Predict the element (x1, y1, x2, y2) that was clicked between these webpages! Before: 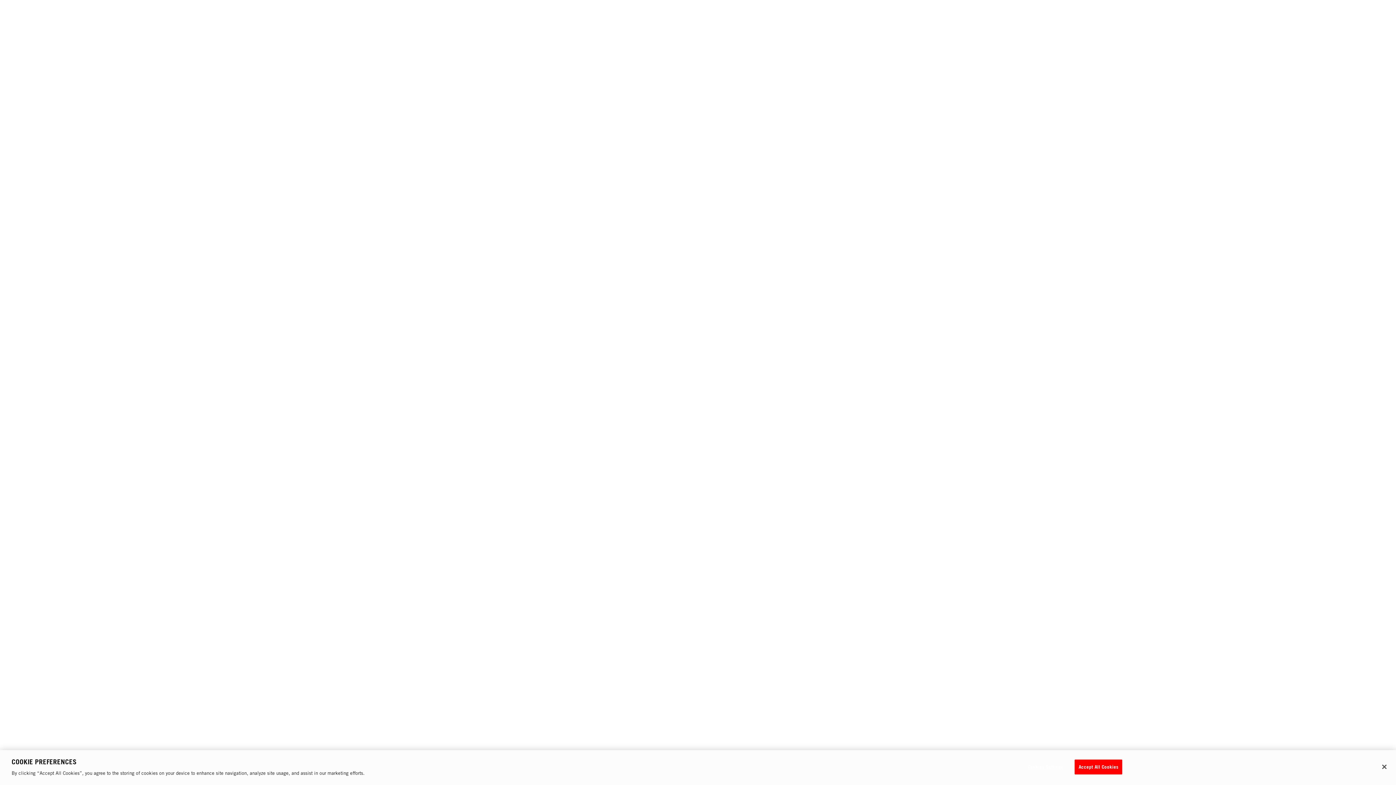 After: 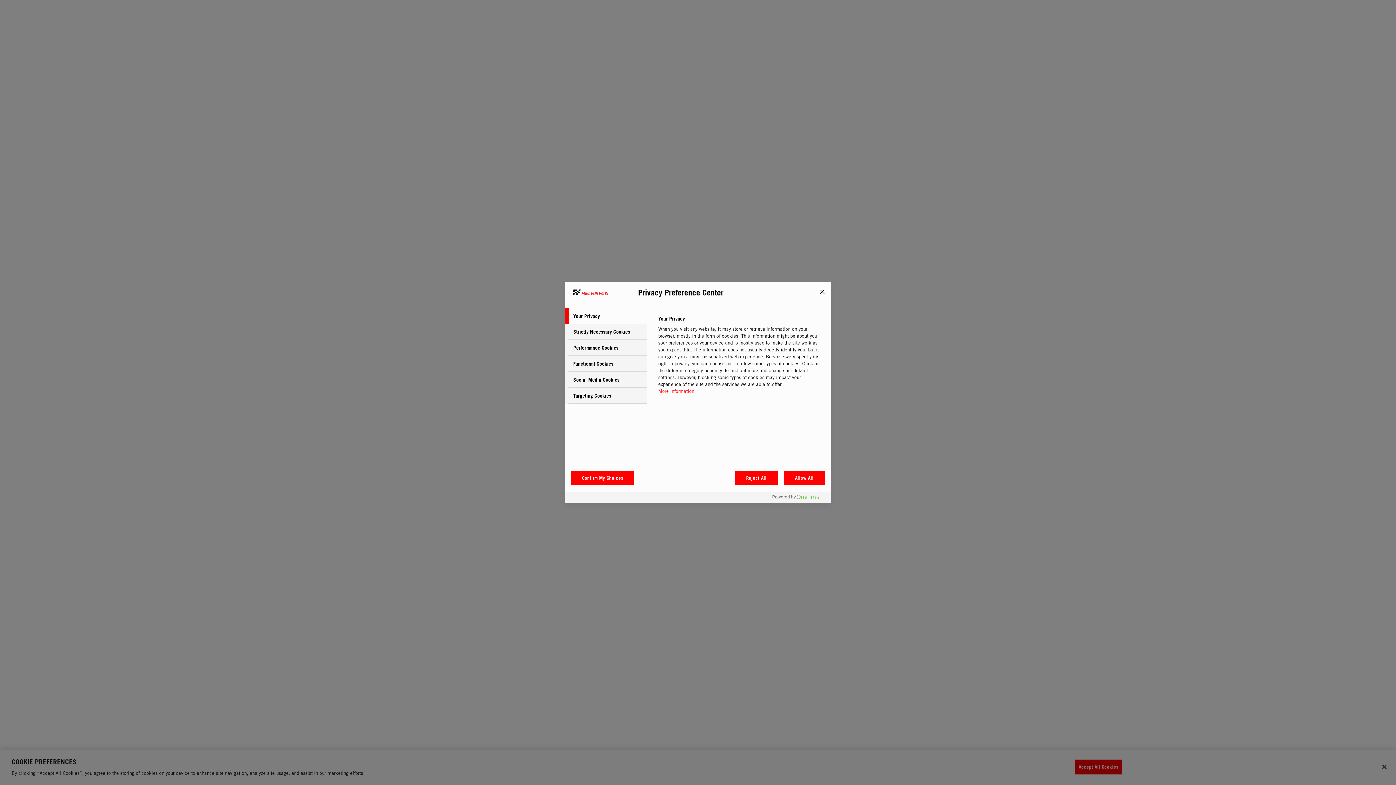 Action: bbox: (1022, 760, 1068, 774) label: Cookies Settings